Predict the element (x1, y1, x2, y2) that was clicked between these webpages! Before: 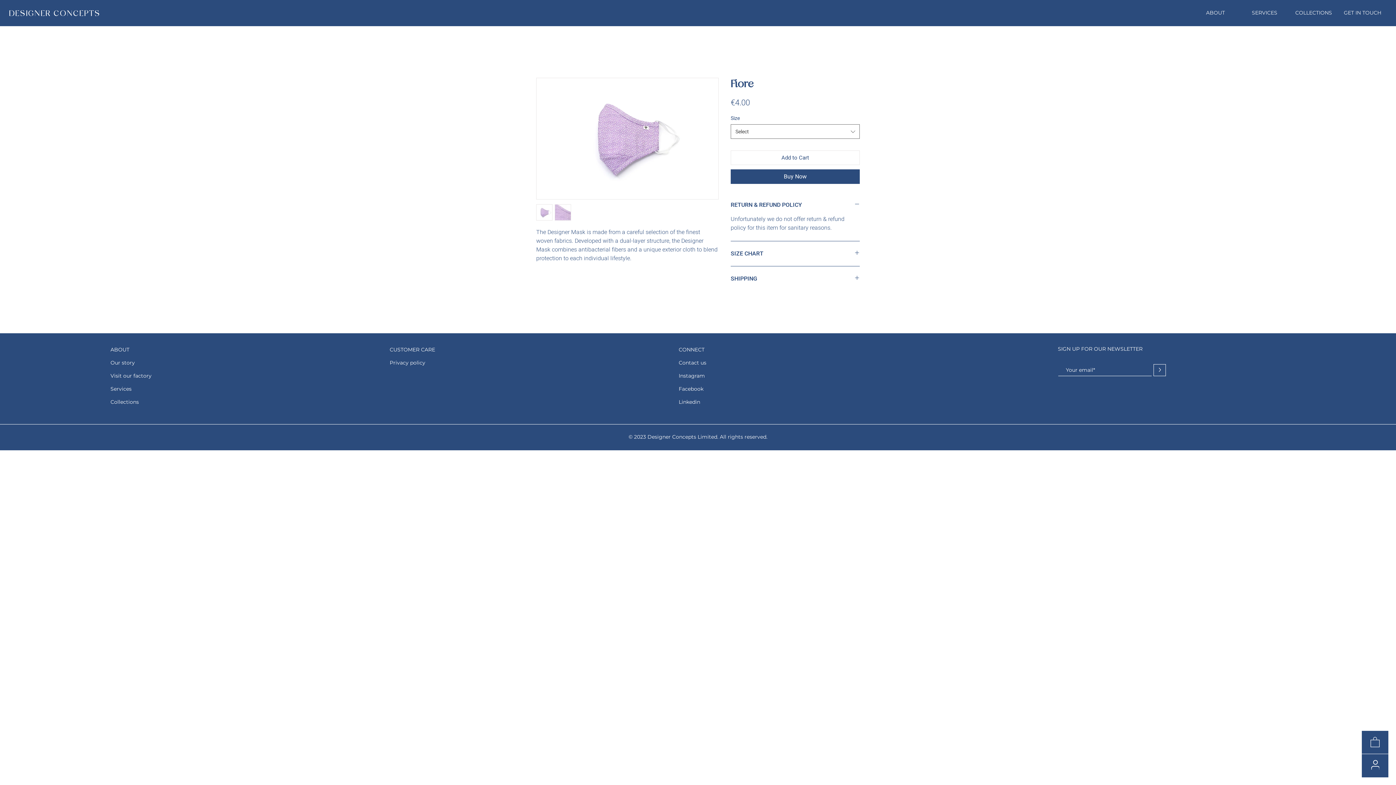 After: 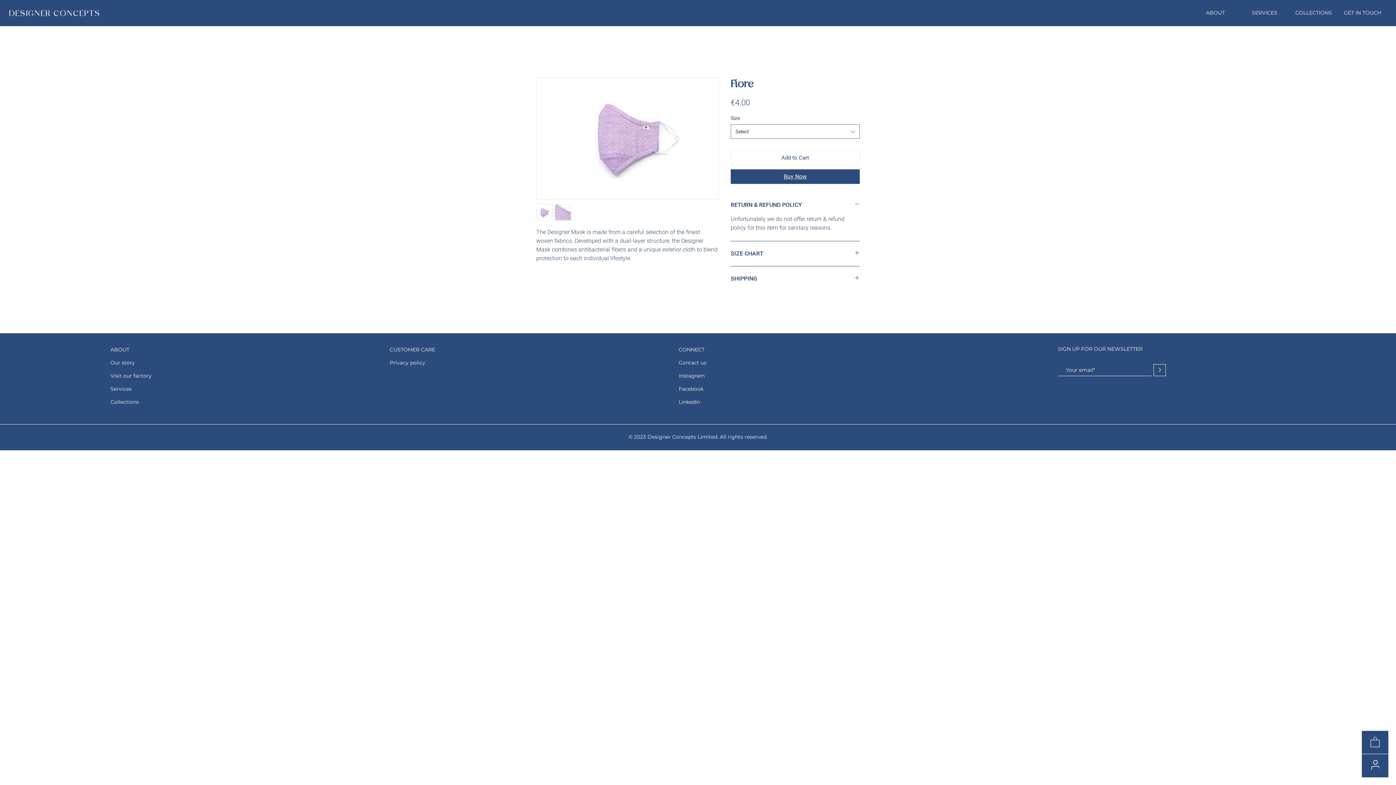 Action: label: Buy Now bbox: (730, 169, 860, 184)